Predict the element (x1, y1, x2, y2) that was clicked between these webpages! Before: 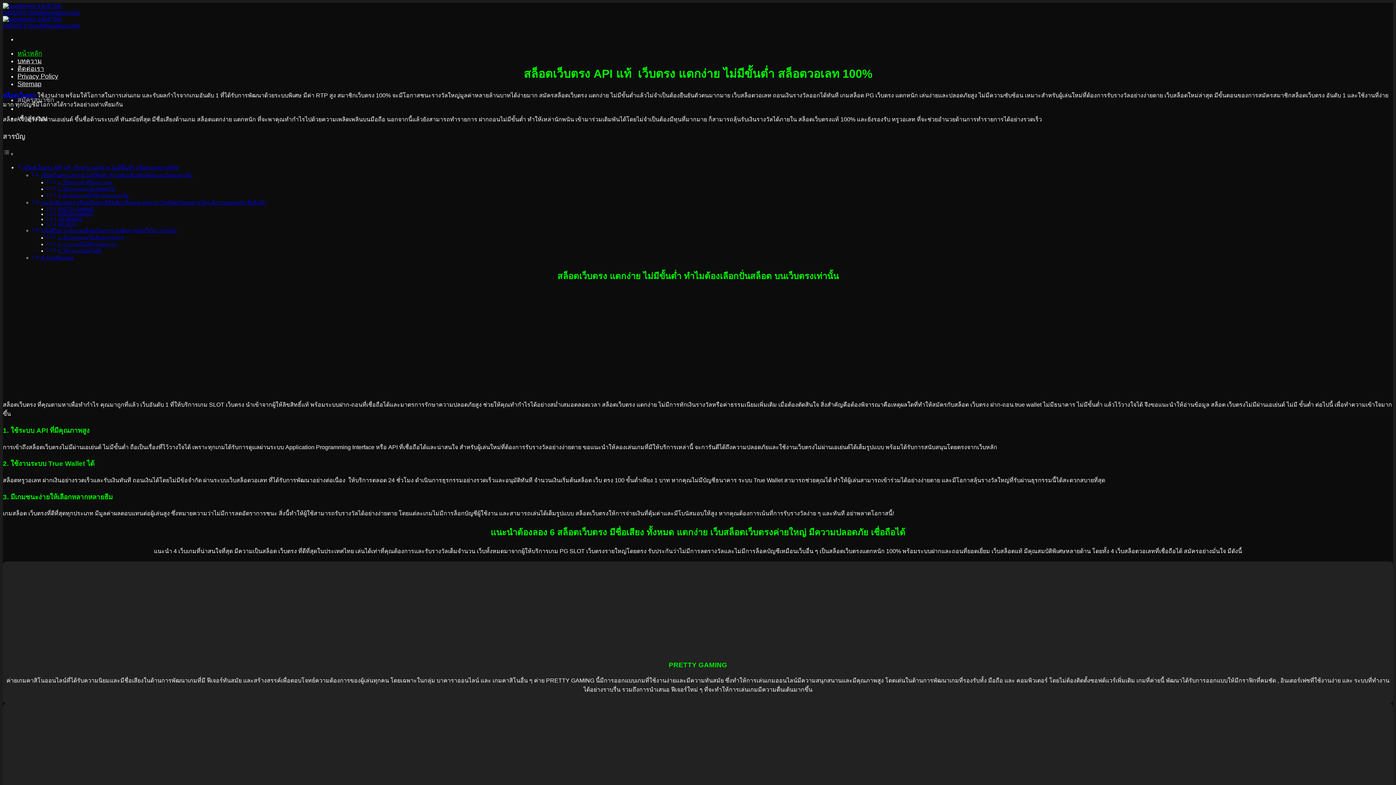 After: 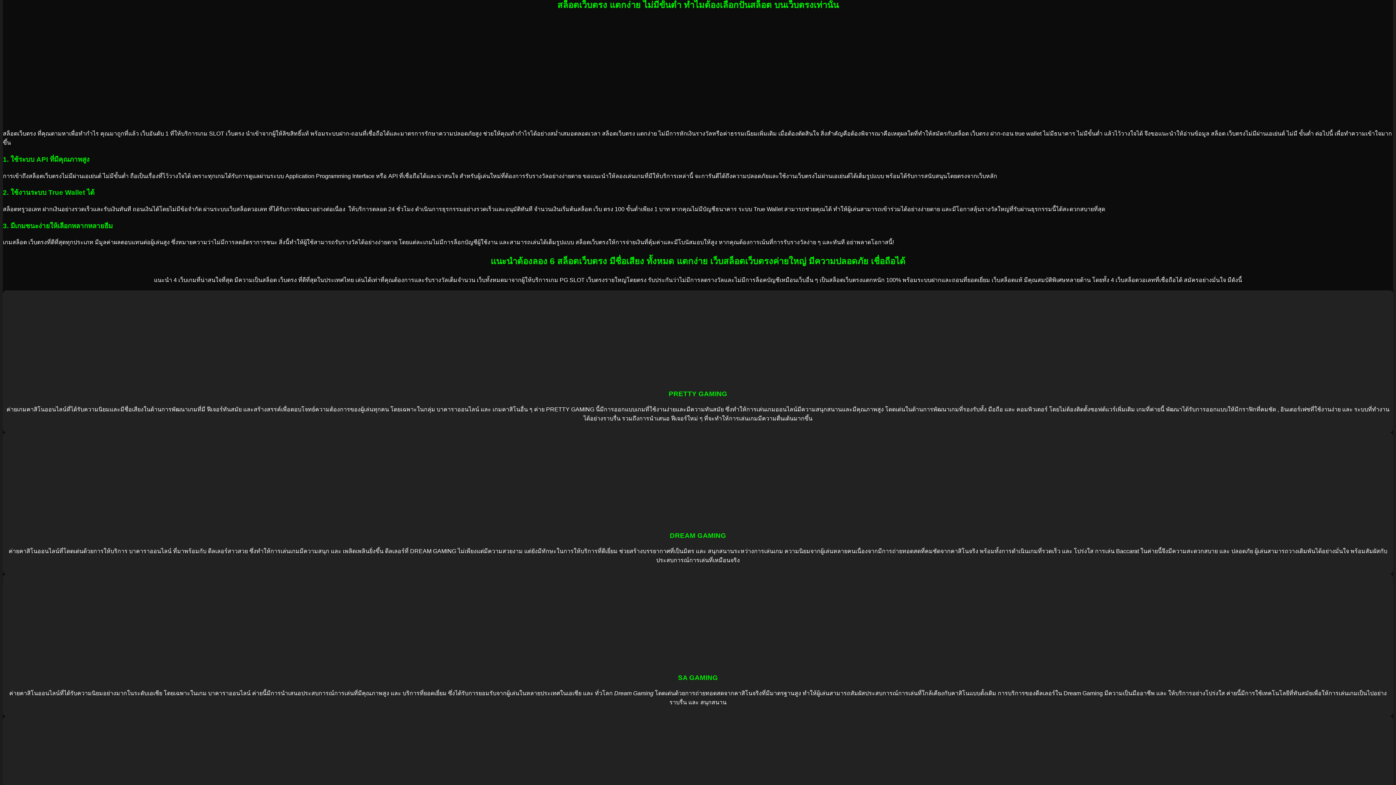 Action: label: สล็อตเว็บตรง แตกง่าย ไม่มีขั้นต่ำ ทำไมต้องเลือกปั่นสล็อต บนเว็บตรงเท่านั้น bbox: (40, 172, 192, 178)